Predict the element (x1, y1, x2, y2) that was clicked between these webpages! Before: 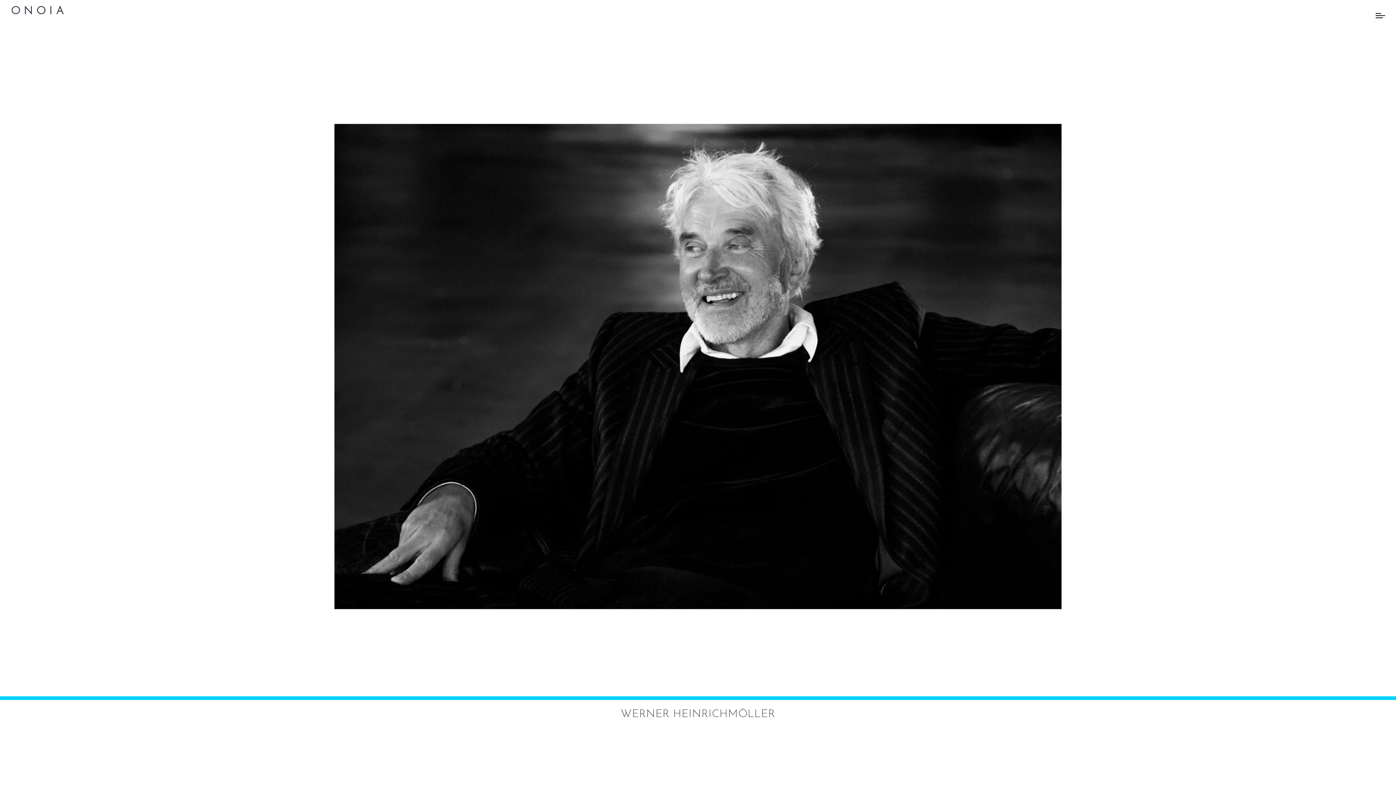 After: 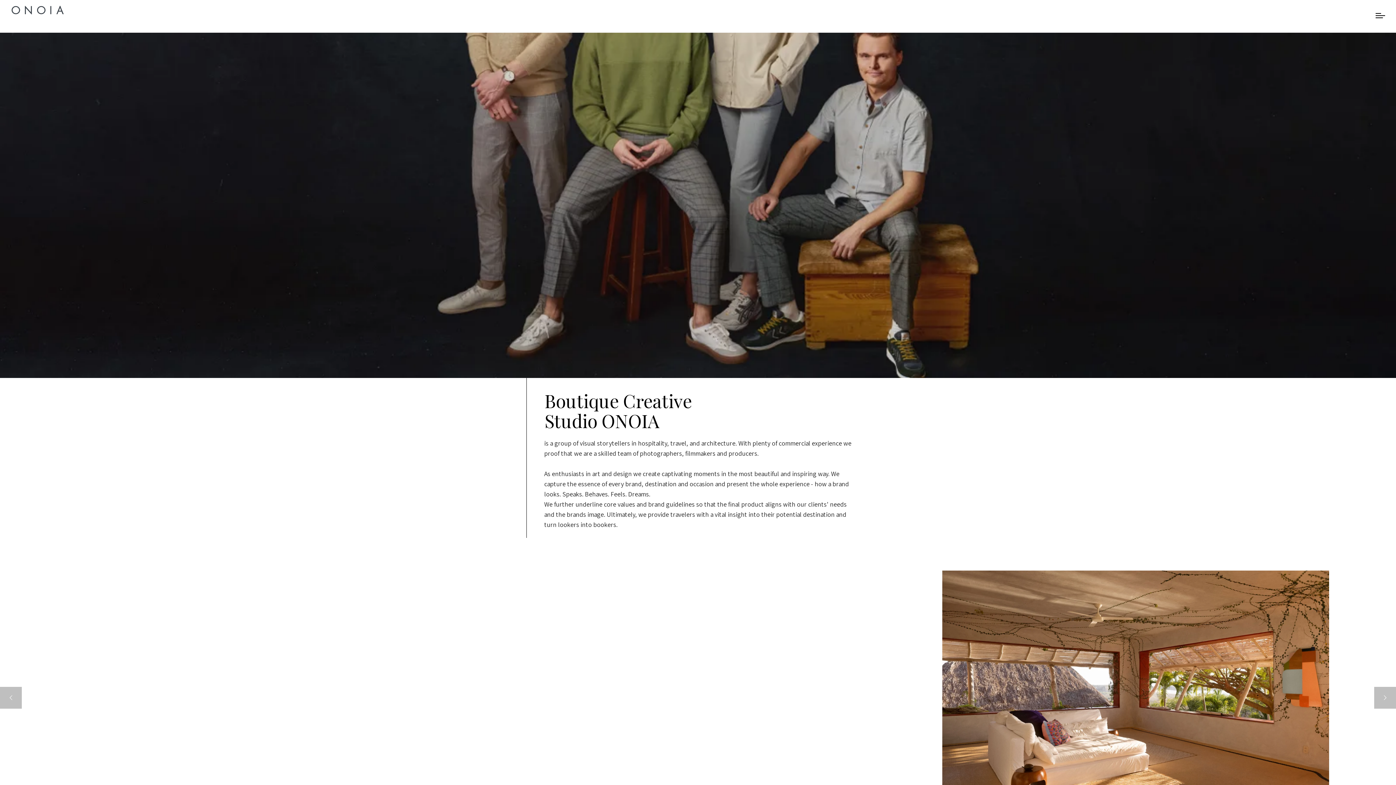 Action: bbox: (10, 5, 63, 17) label: O N O I A